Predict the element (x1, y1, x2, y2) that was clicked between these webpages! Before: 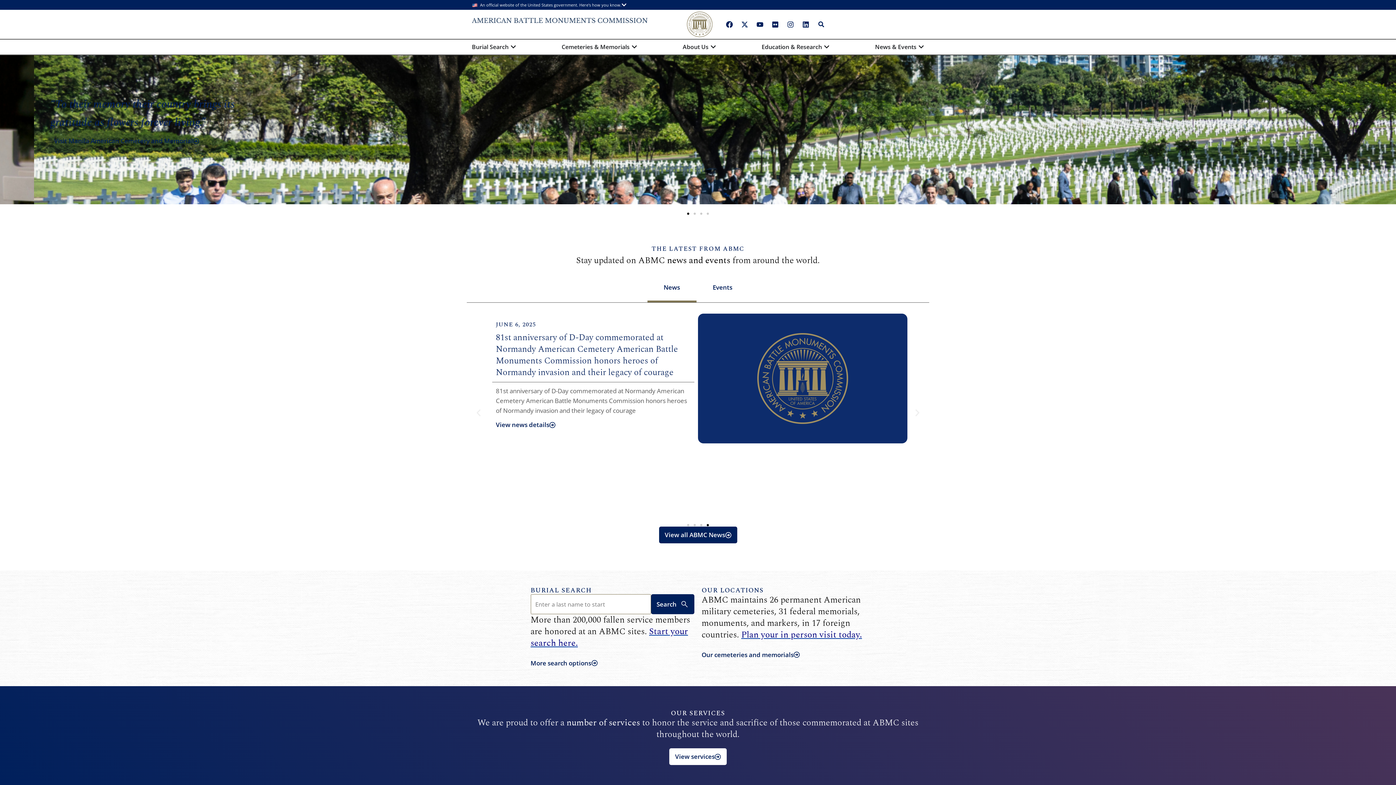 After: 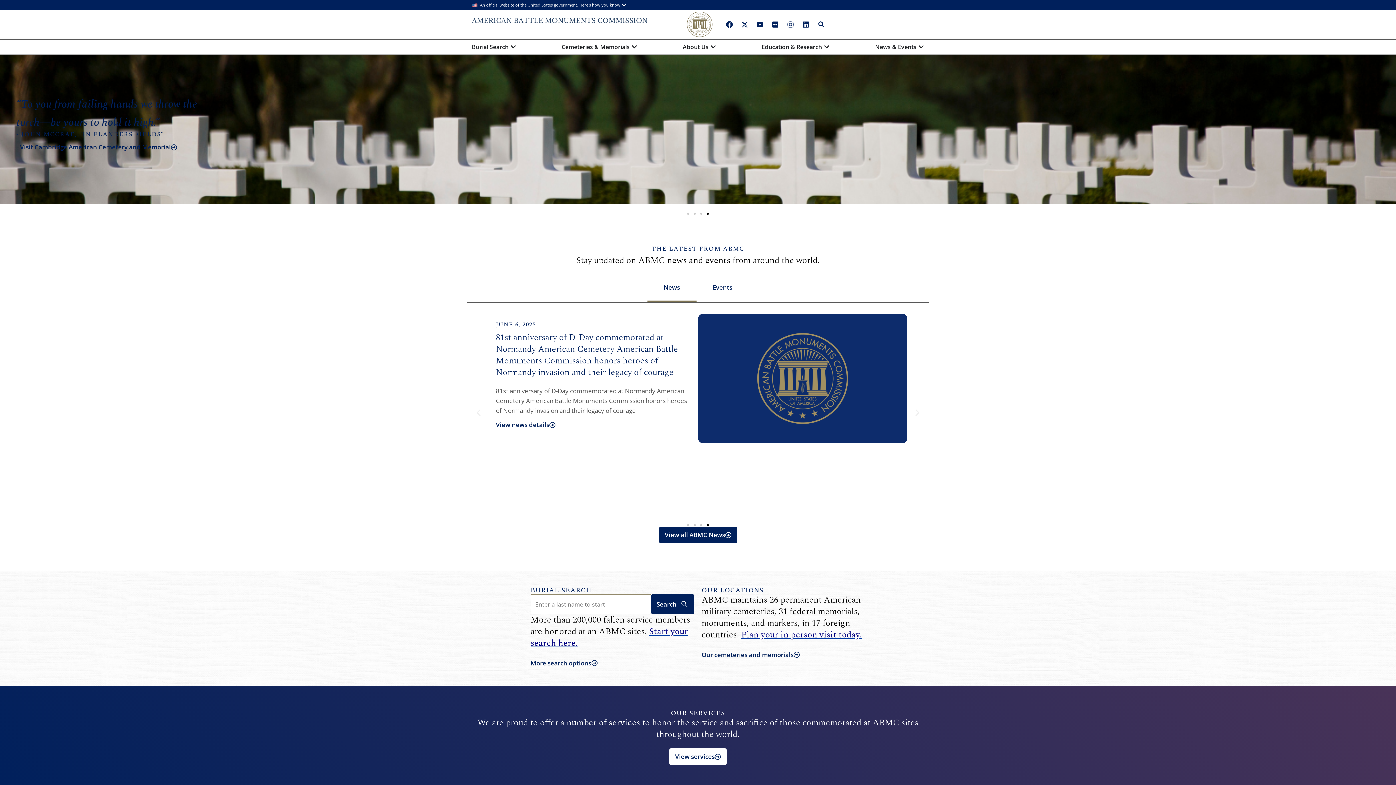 Action: bbox: (706, 524, 709, 526) label: Go to slide 4